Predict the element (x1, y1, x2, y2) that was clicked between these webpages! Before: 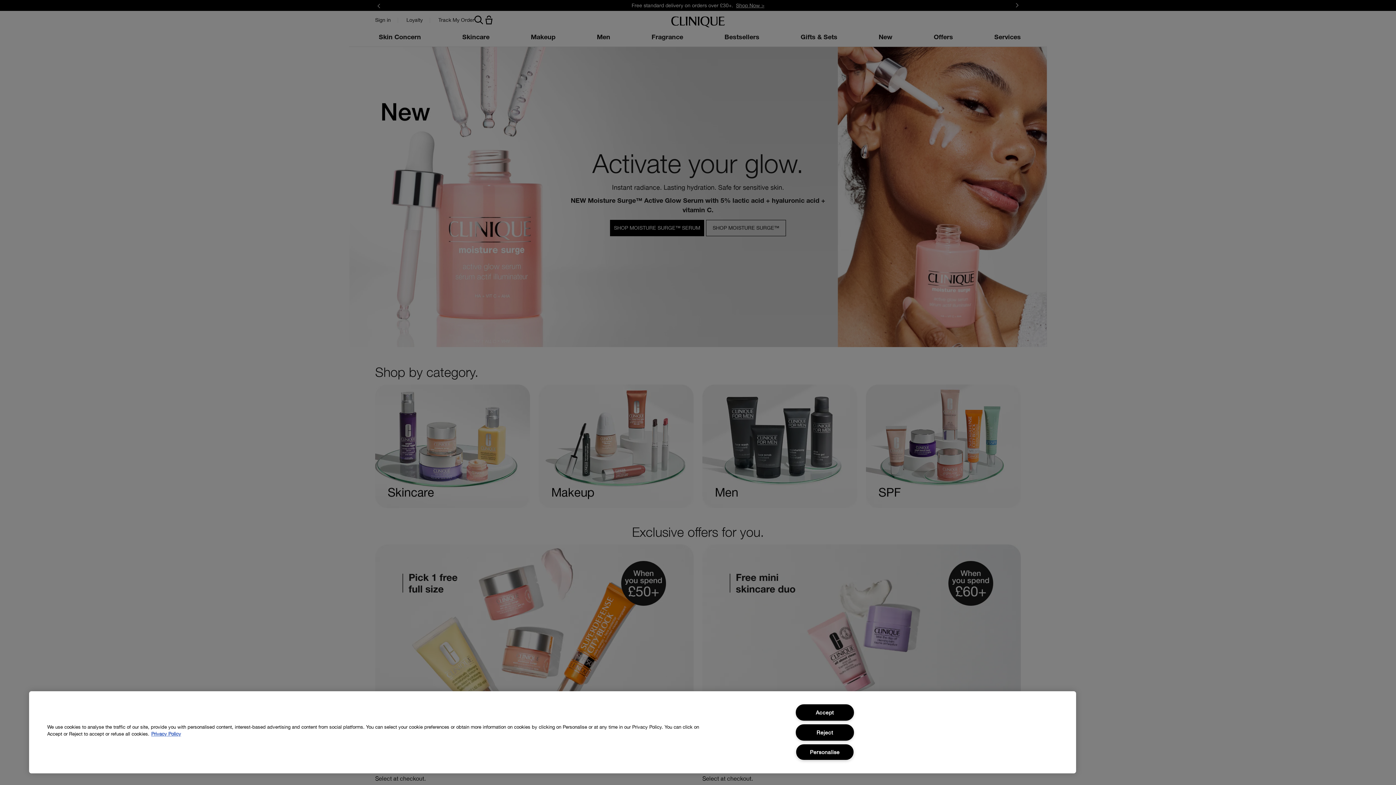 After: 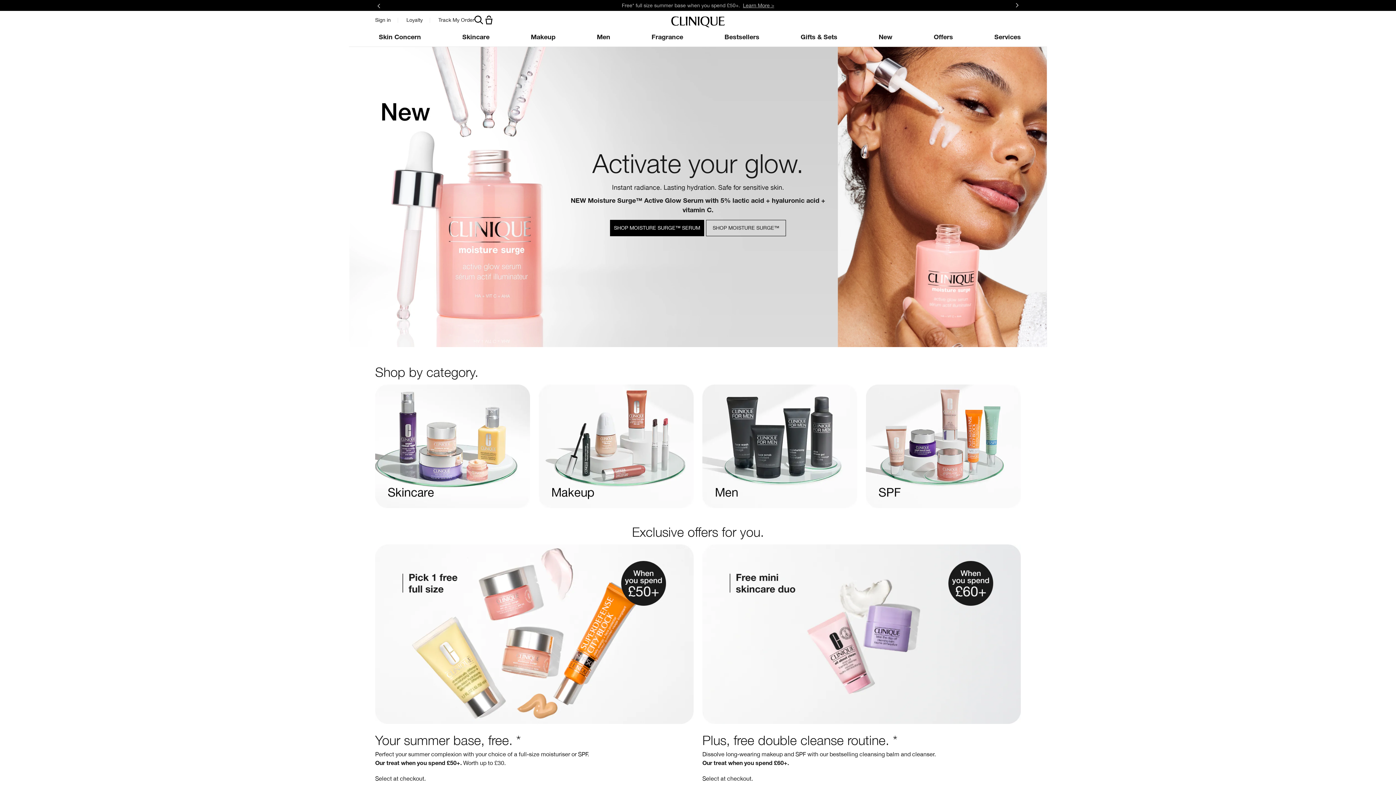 Action: label: Accept bbox: (795, 704, 854, 721)